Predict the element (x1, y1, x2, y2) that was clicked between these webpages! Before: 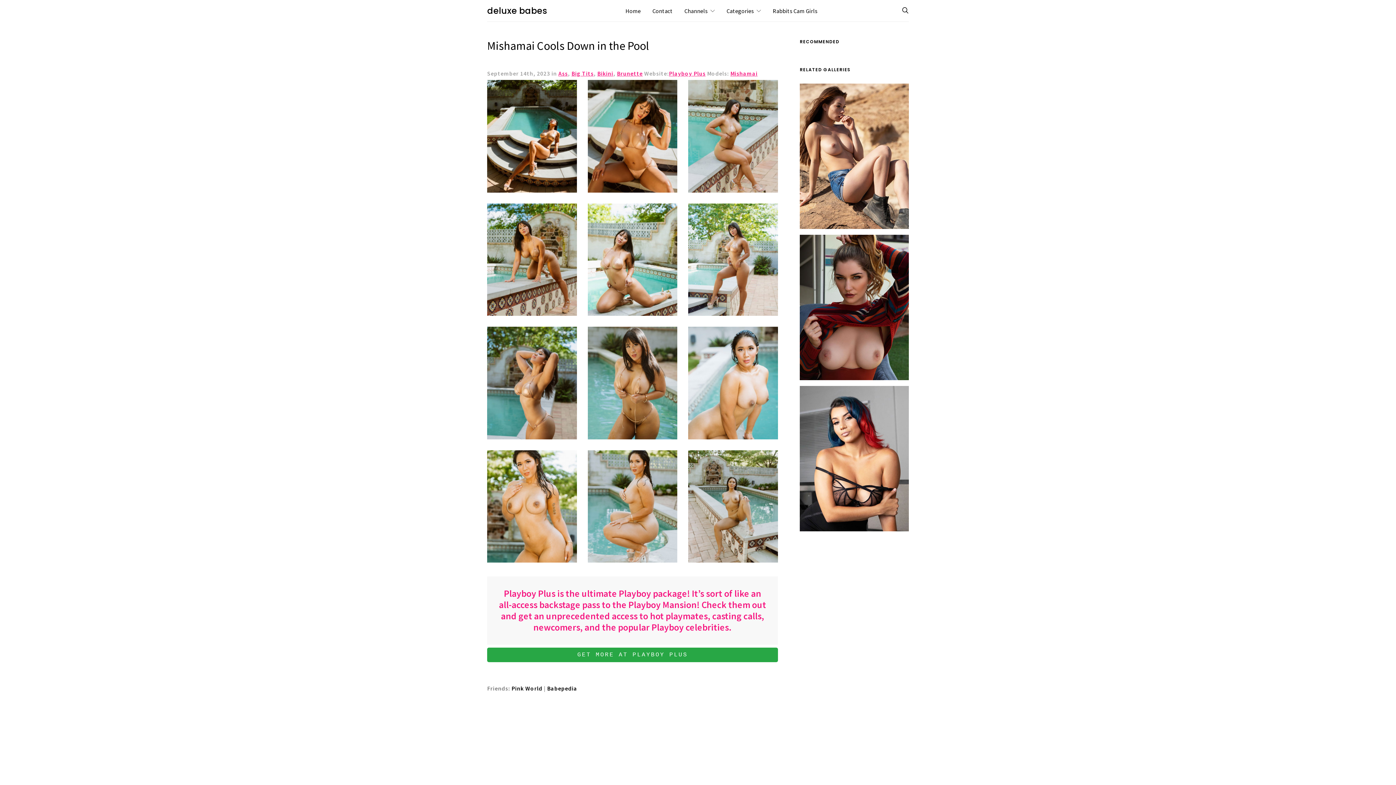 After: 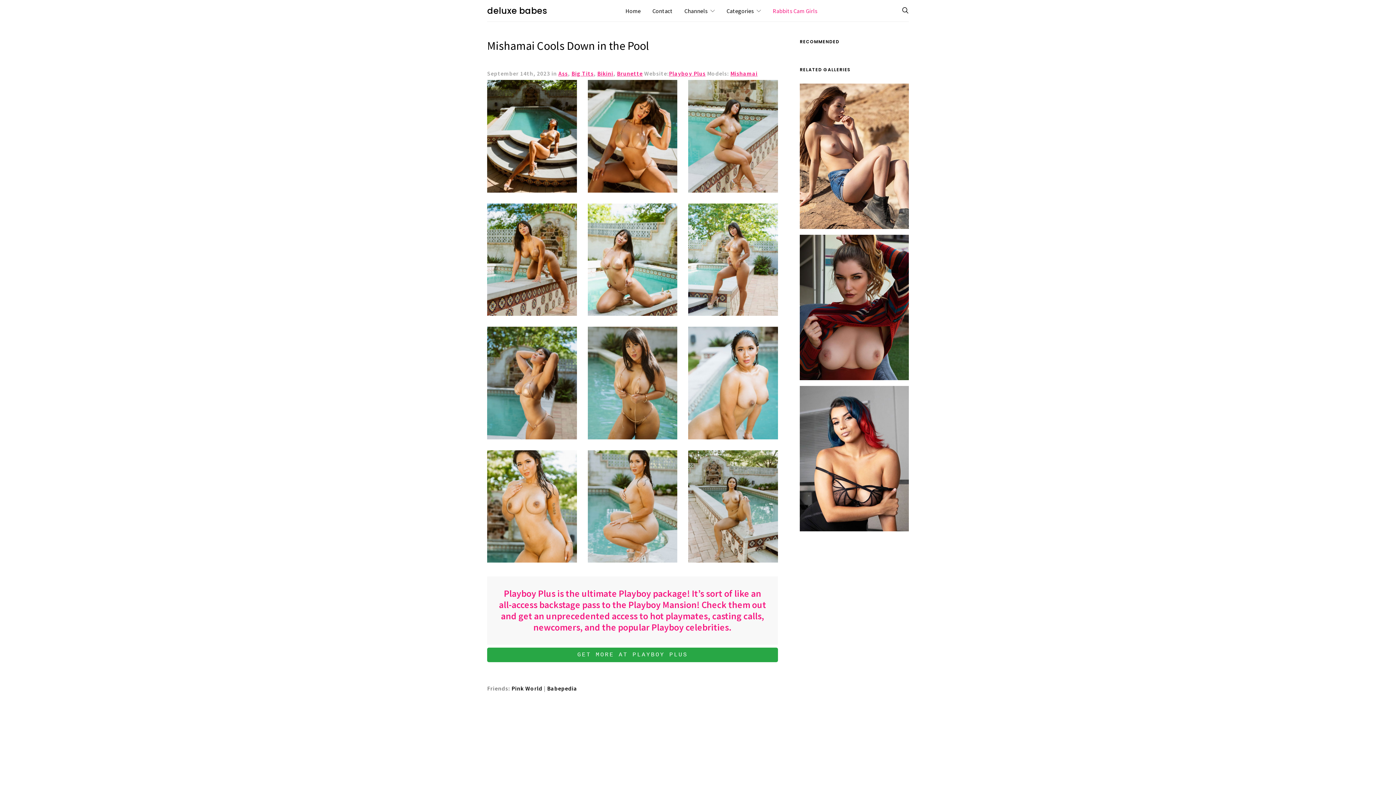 Action: label: Rabbits Cam Girls bbox: (772, 0, 817, 21)